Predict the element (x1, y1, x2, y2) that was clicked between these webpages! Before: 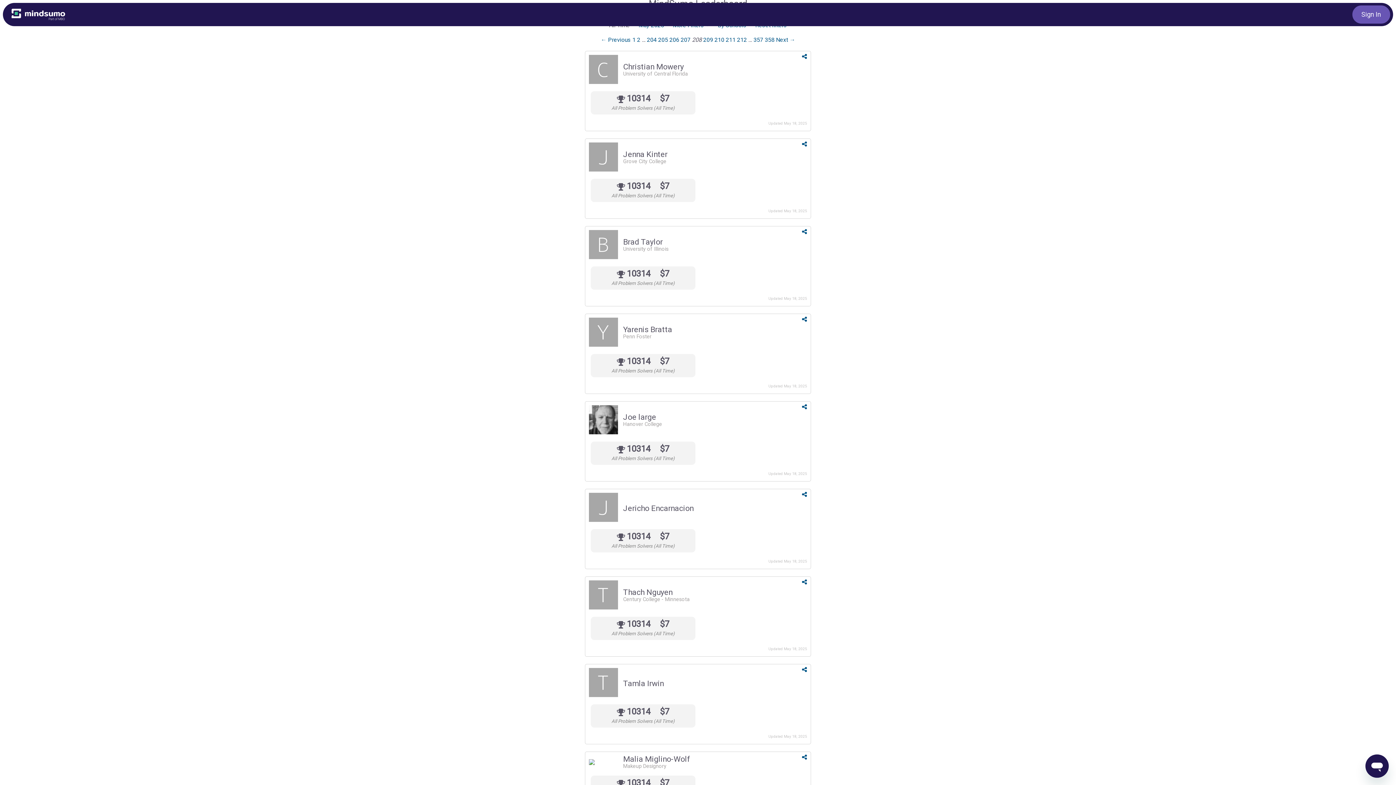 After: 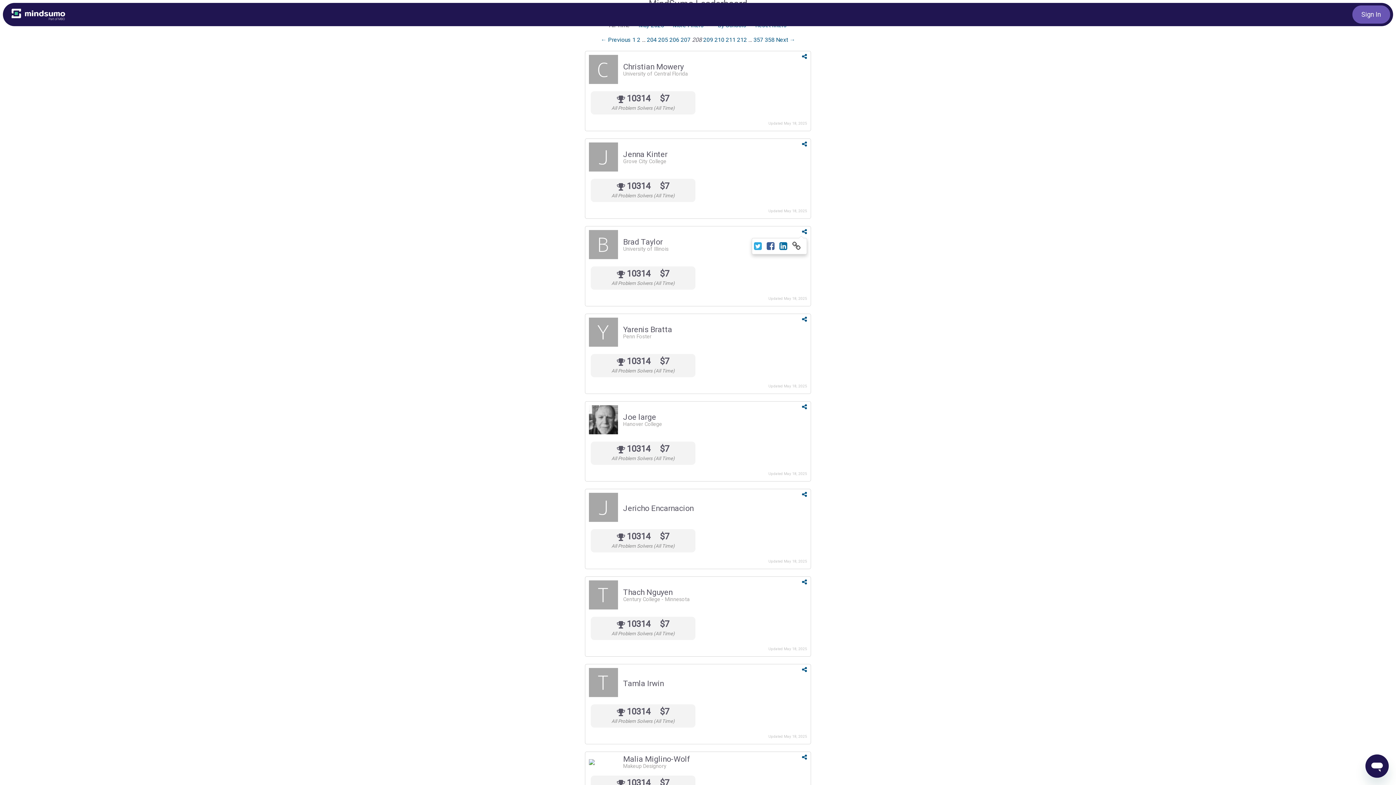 Action: bbox: (802, 228, 807, 235)